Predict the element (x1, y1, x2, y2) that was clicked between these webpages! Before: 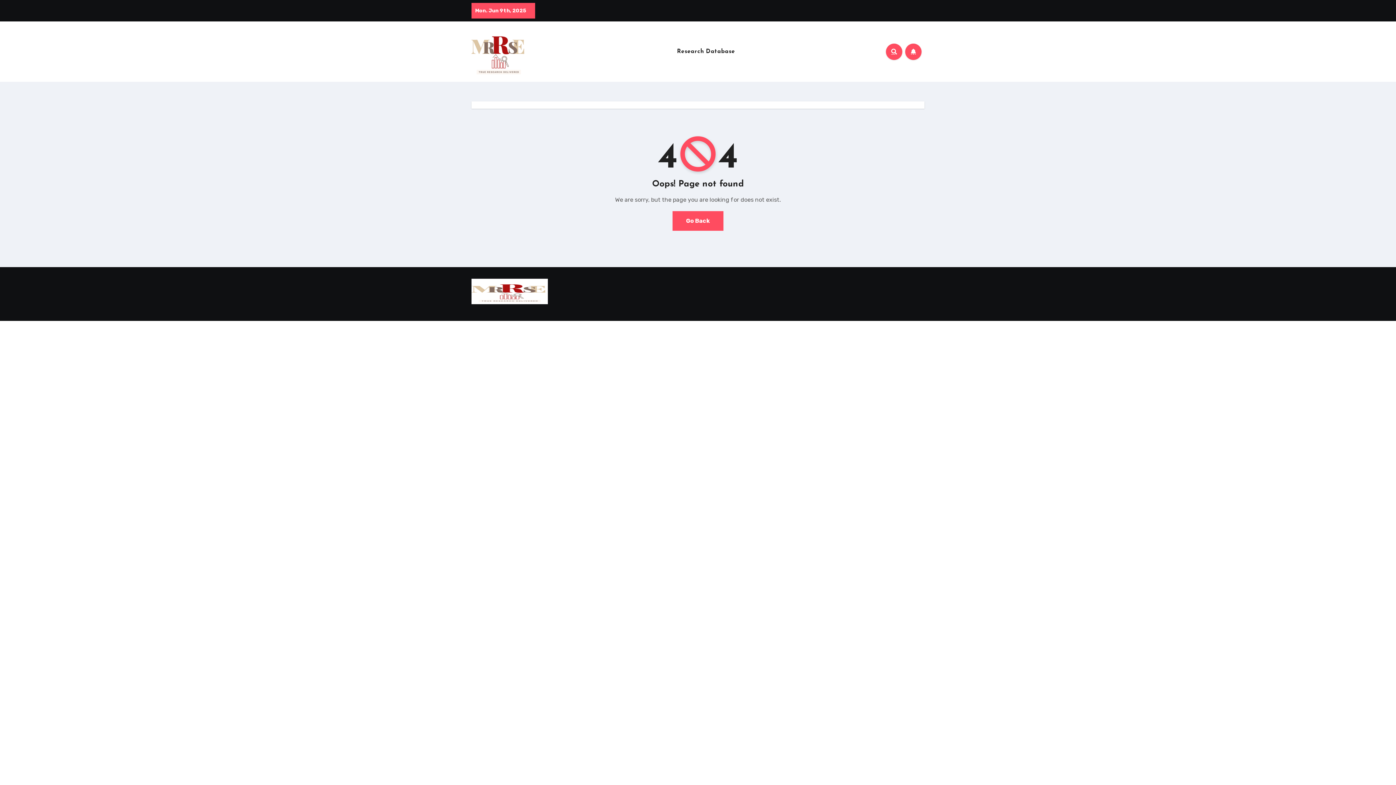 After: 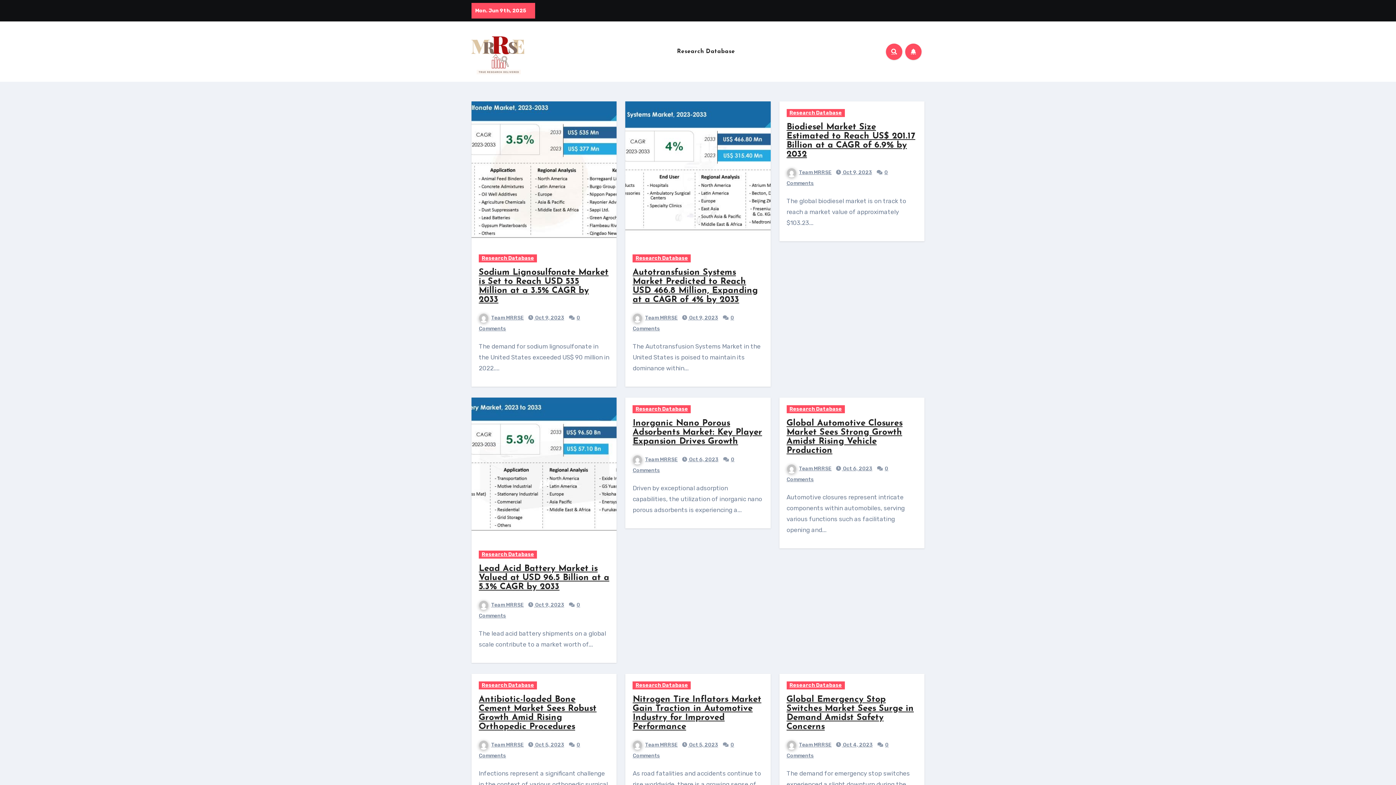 Action: bbox: (471, 40, 526, 61)